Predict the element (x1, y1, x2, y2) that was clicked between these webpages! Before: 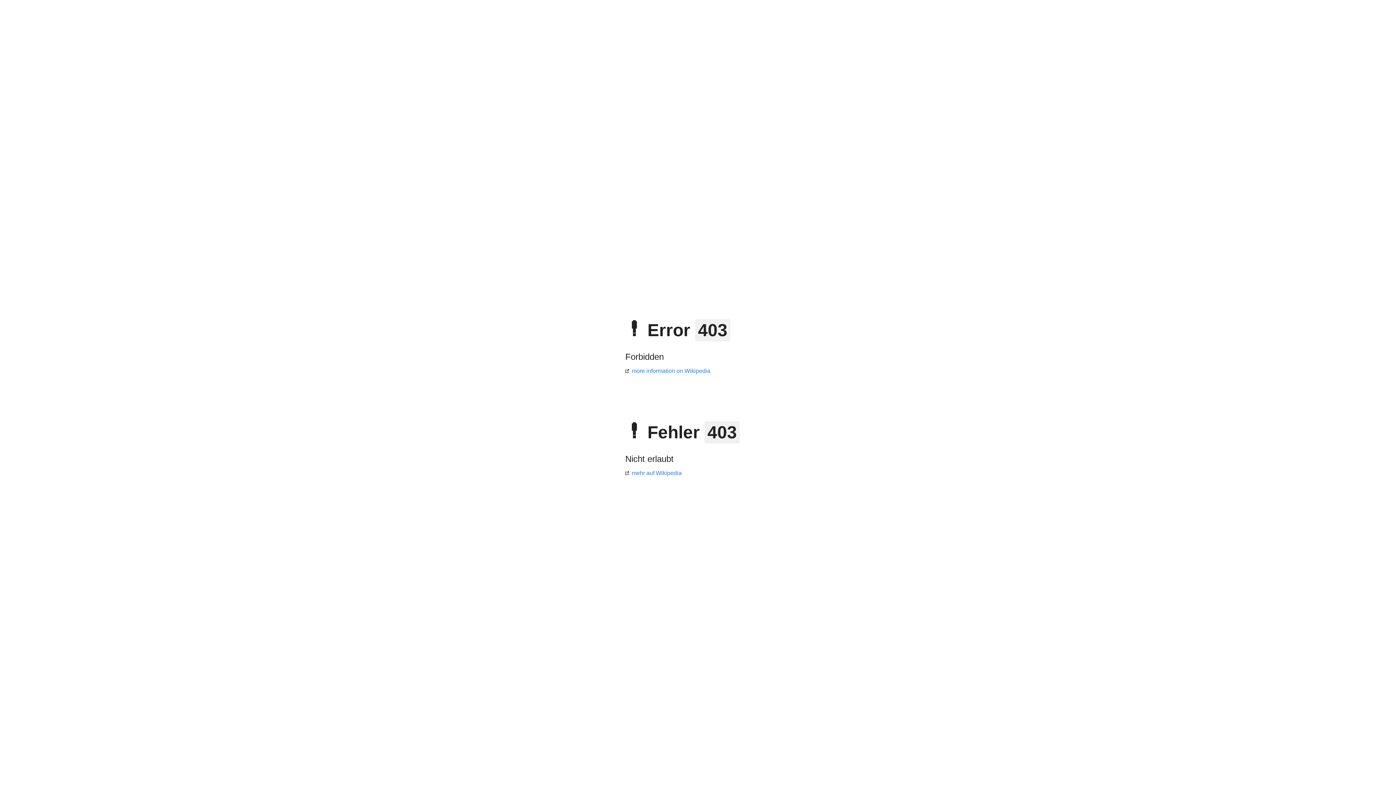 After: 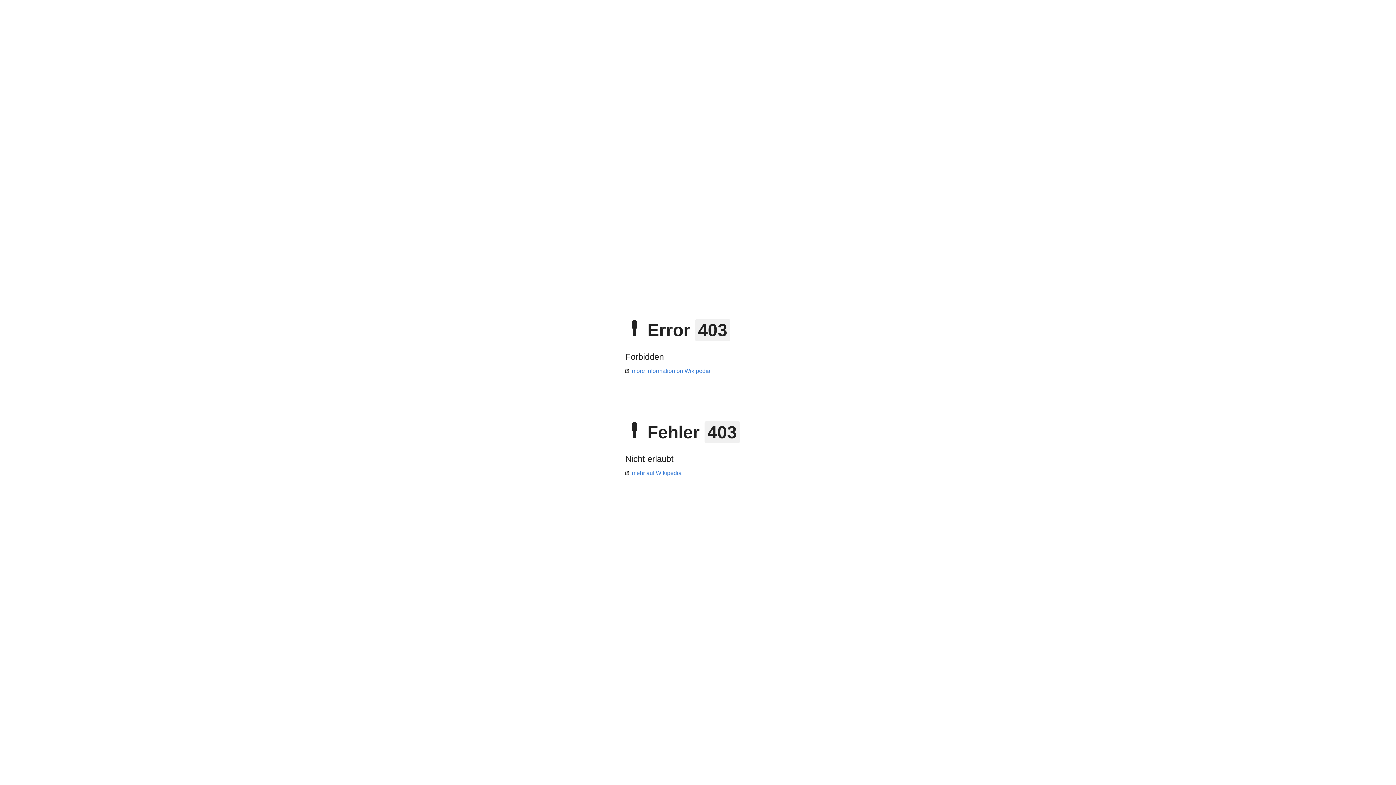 Action: bbox: (625, 470, 681, 476) label: mehr auf Wikipedia